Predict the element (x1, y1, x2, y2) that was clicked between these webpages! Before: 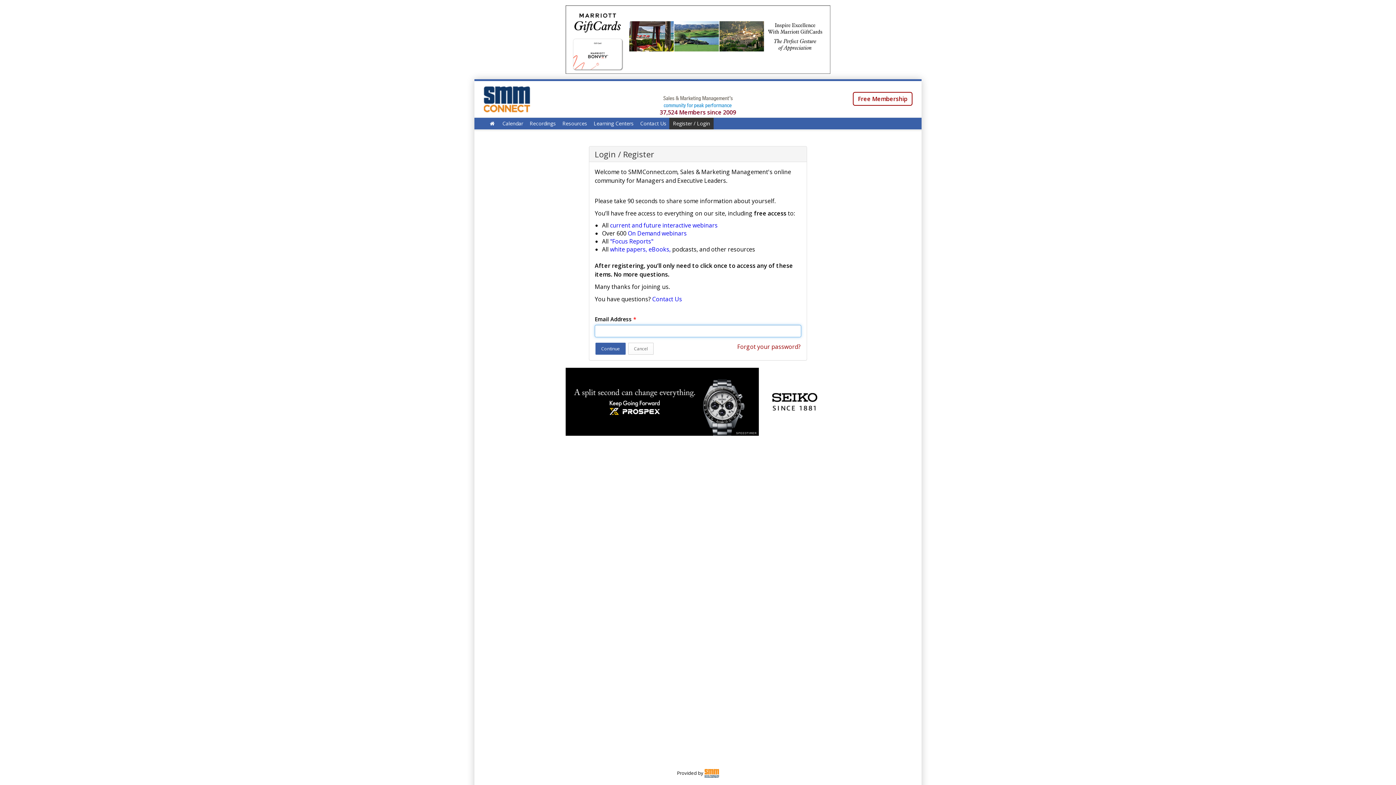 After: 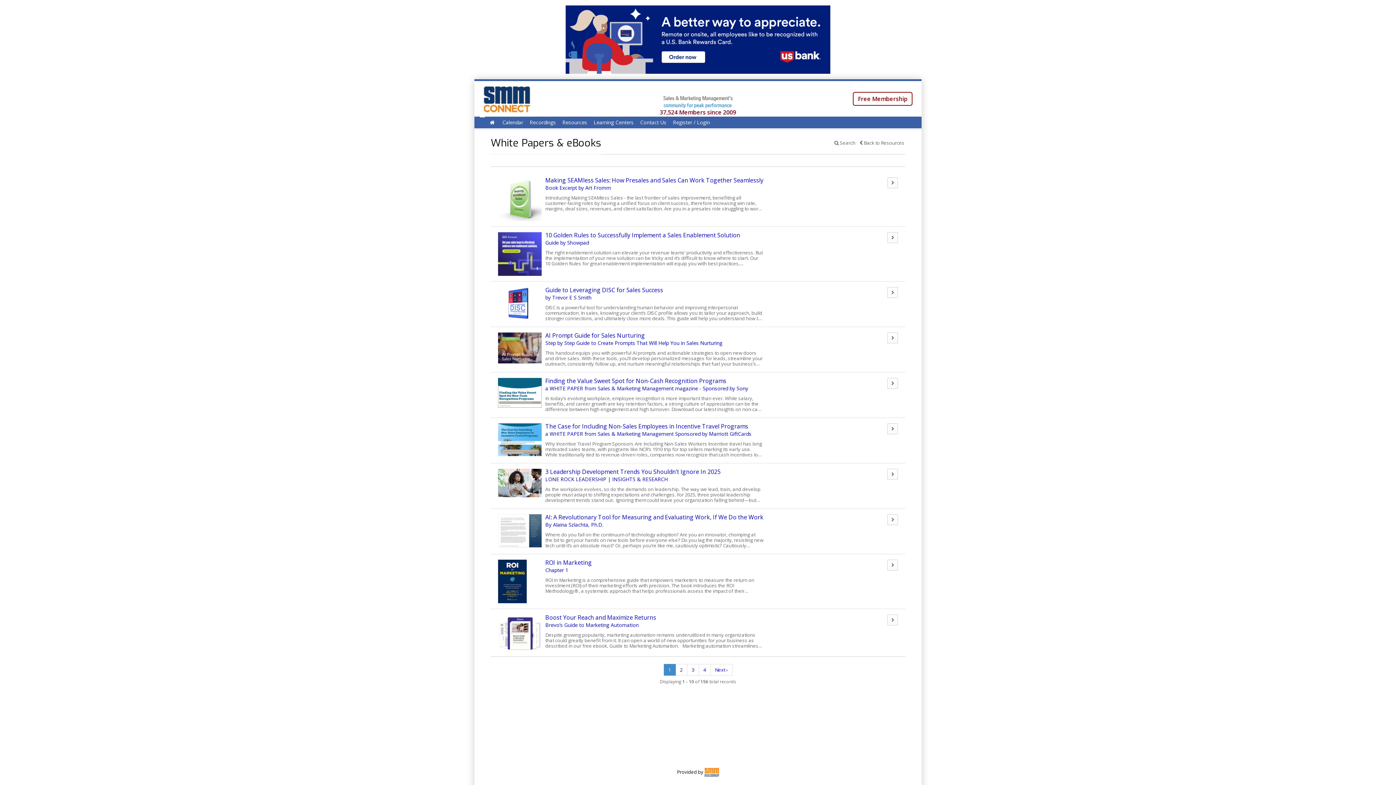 Action: bbox: (610, 245, 670, 253) label: white papers, eBooks,